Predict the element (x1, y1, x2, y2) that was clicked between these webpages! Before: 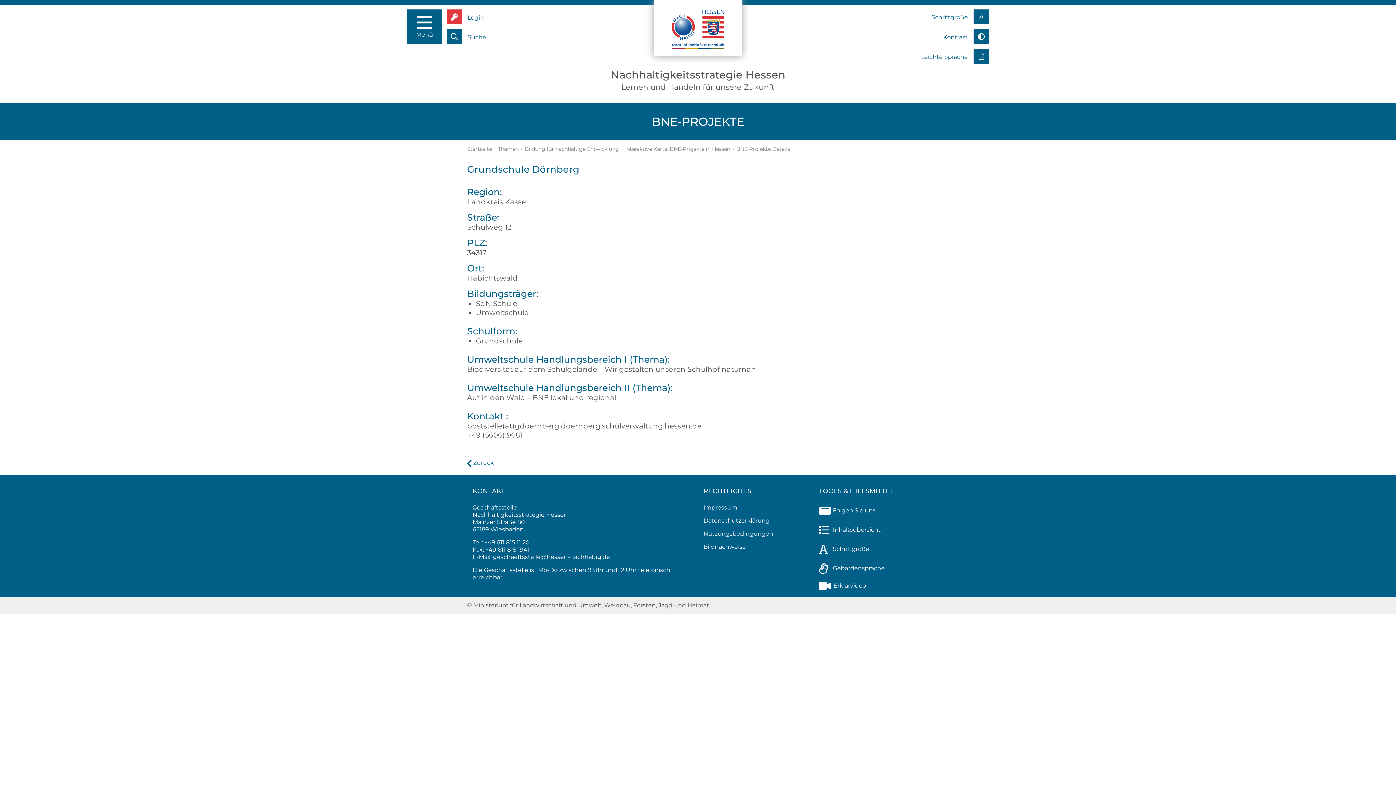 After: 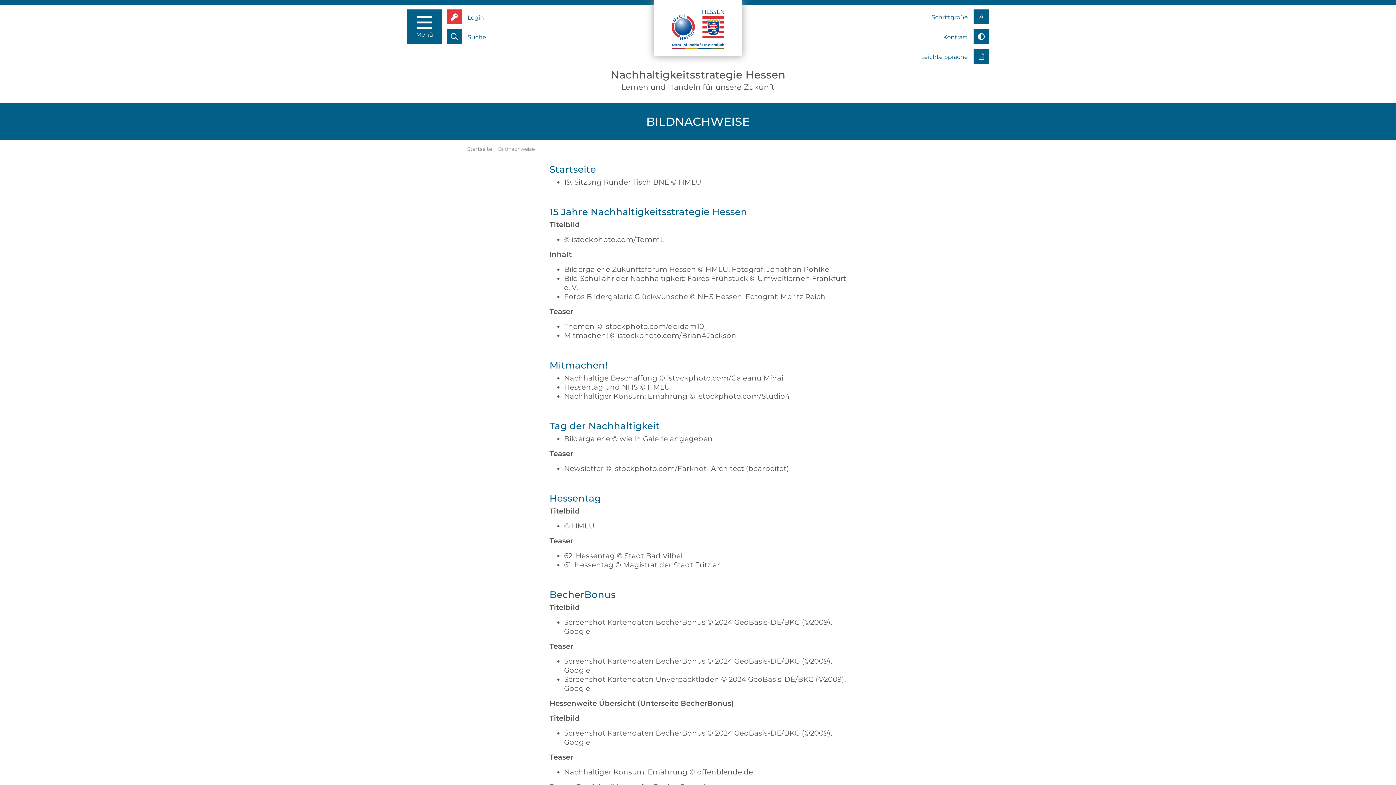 Action: bbox: (703, 543, 746, 550) label: Bildnachweise